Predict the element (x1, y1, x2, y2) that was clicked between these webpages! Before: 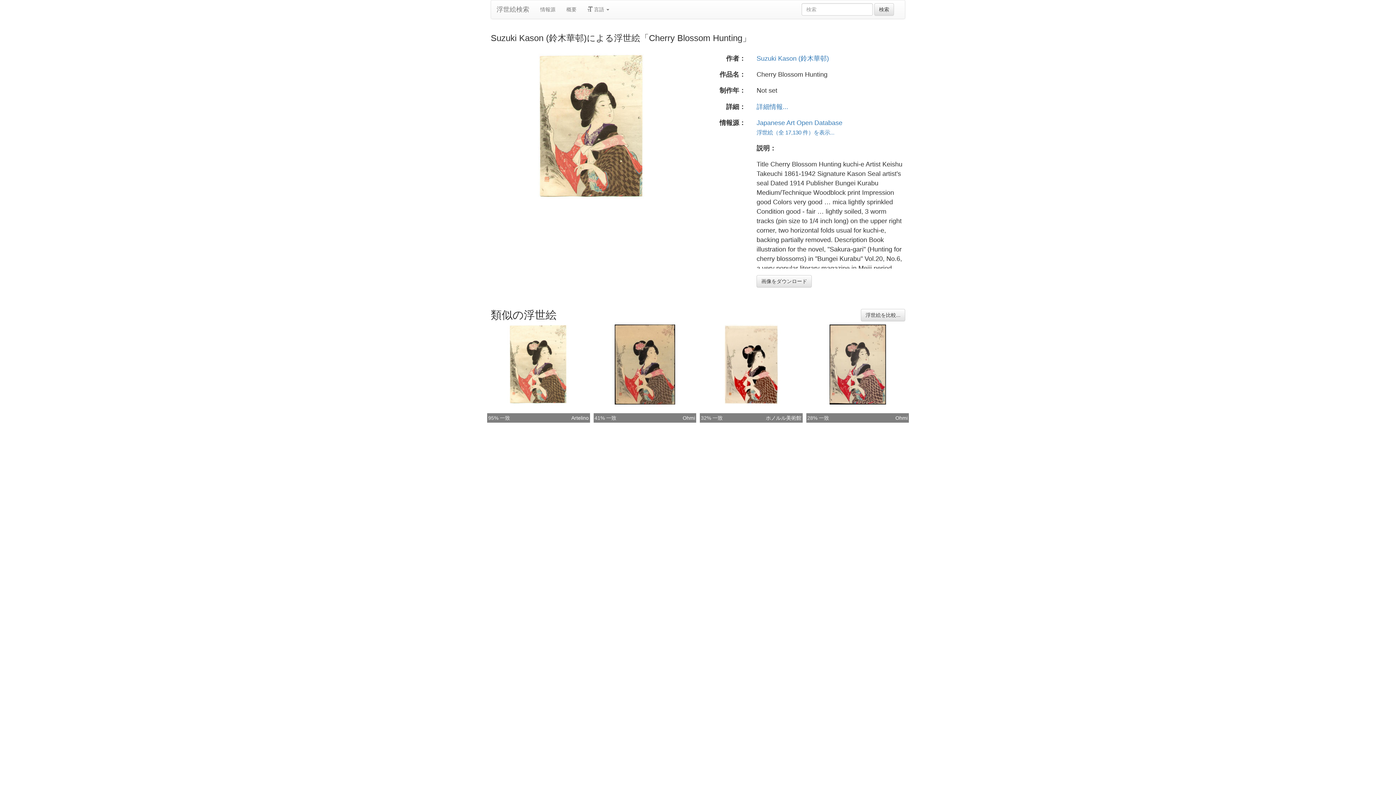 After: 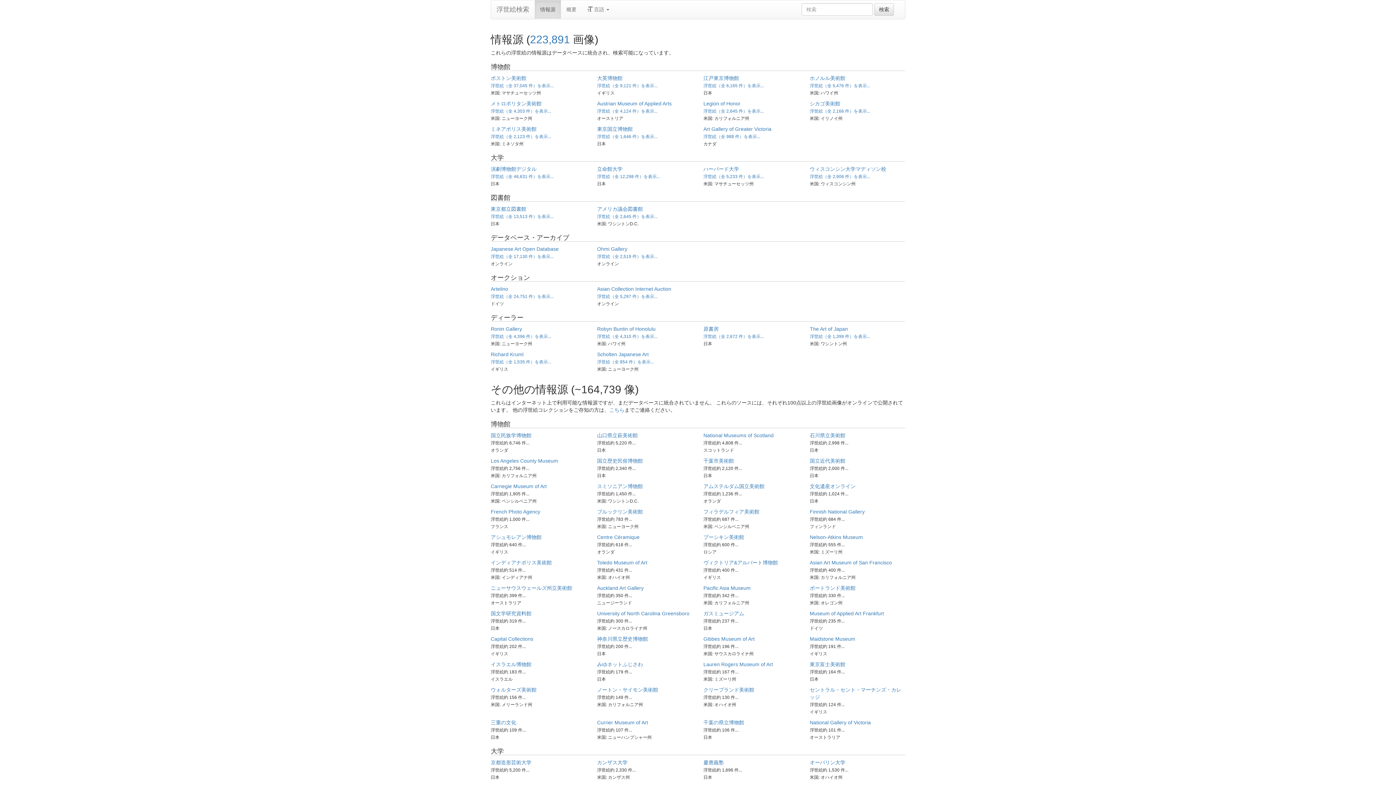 Action: bbox: (534, 0, 561, 18) label: 情報源